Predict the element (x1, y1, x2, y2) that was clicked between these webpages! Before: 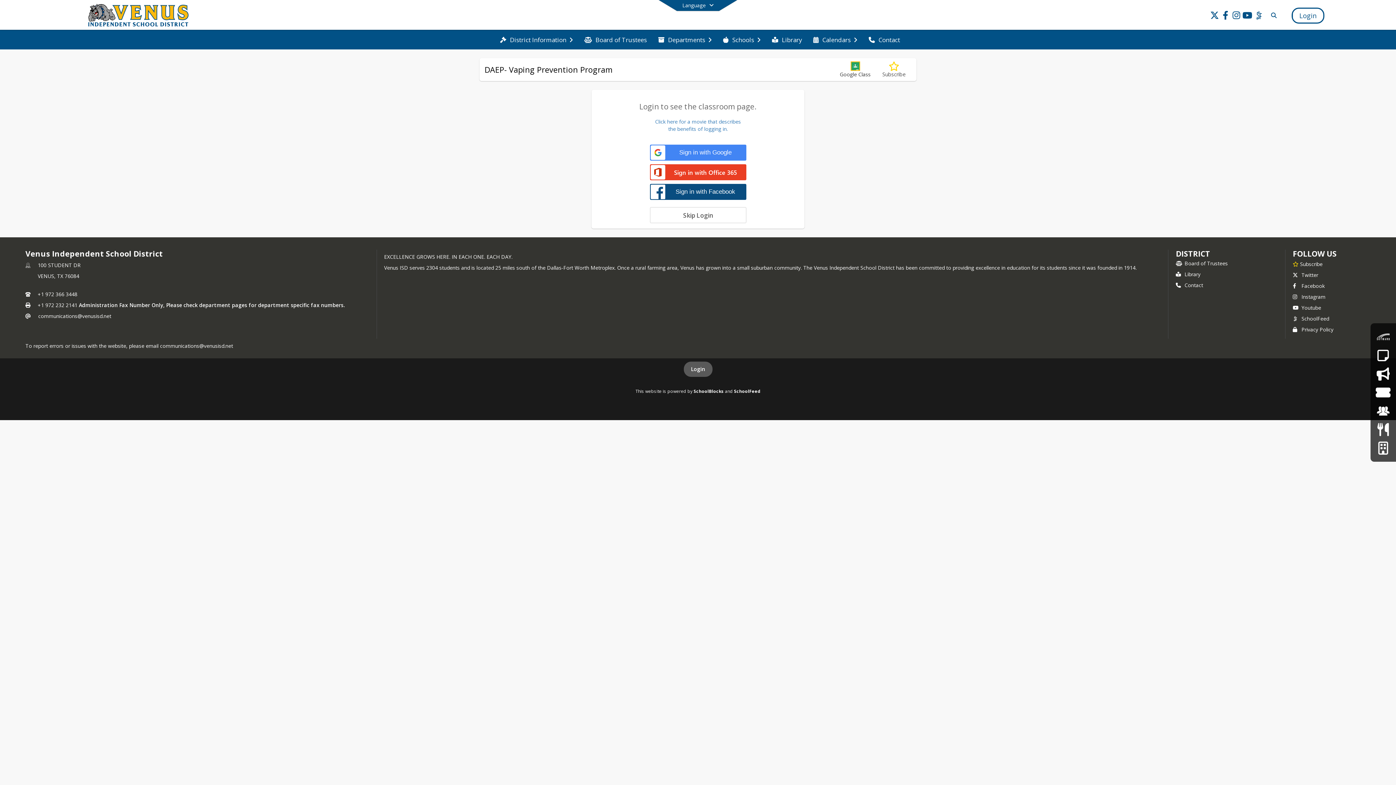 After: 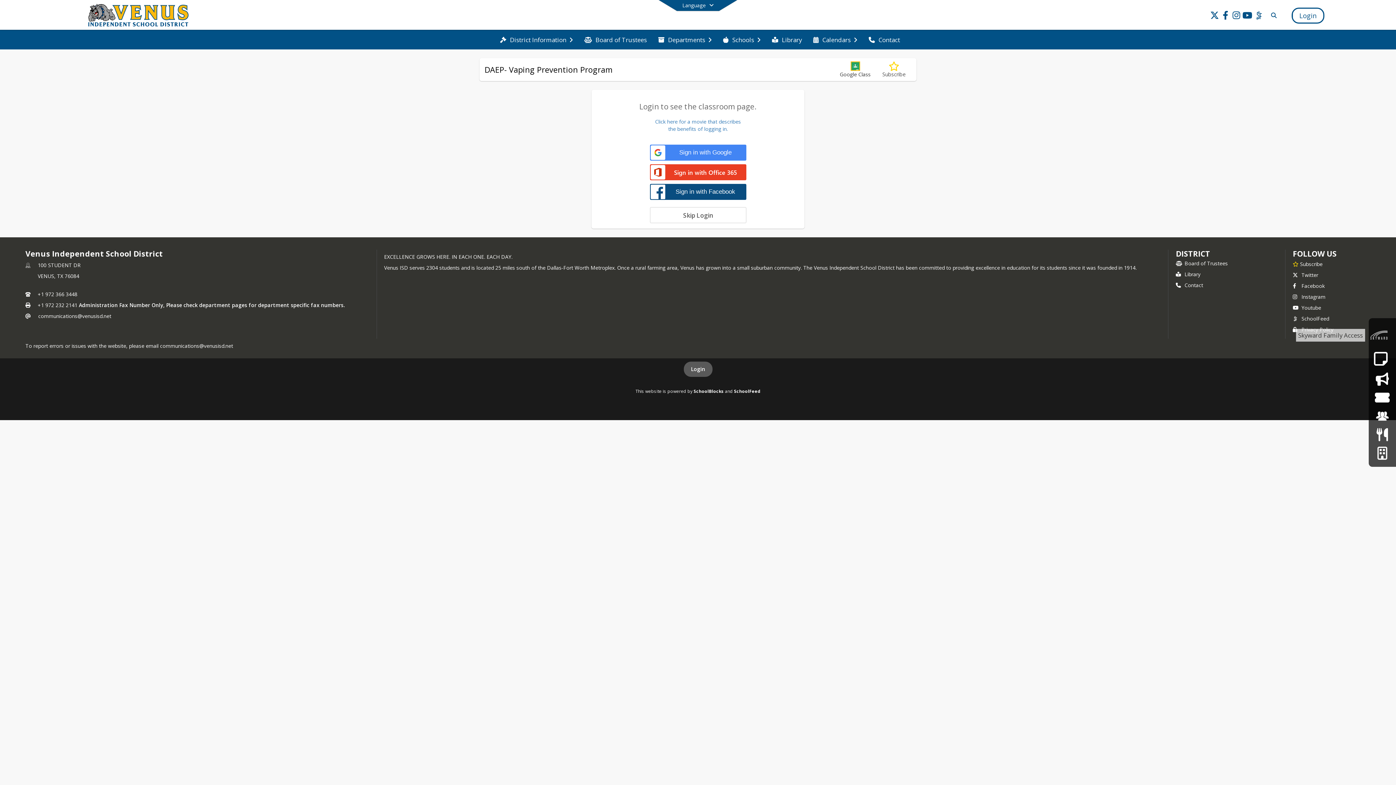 Action: label: Skyward Family Access bbox: (1374, 328, 1392, 346)